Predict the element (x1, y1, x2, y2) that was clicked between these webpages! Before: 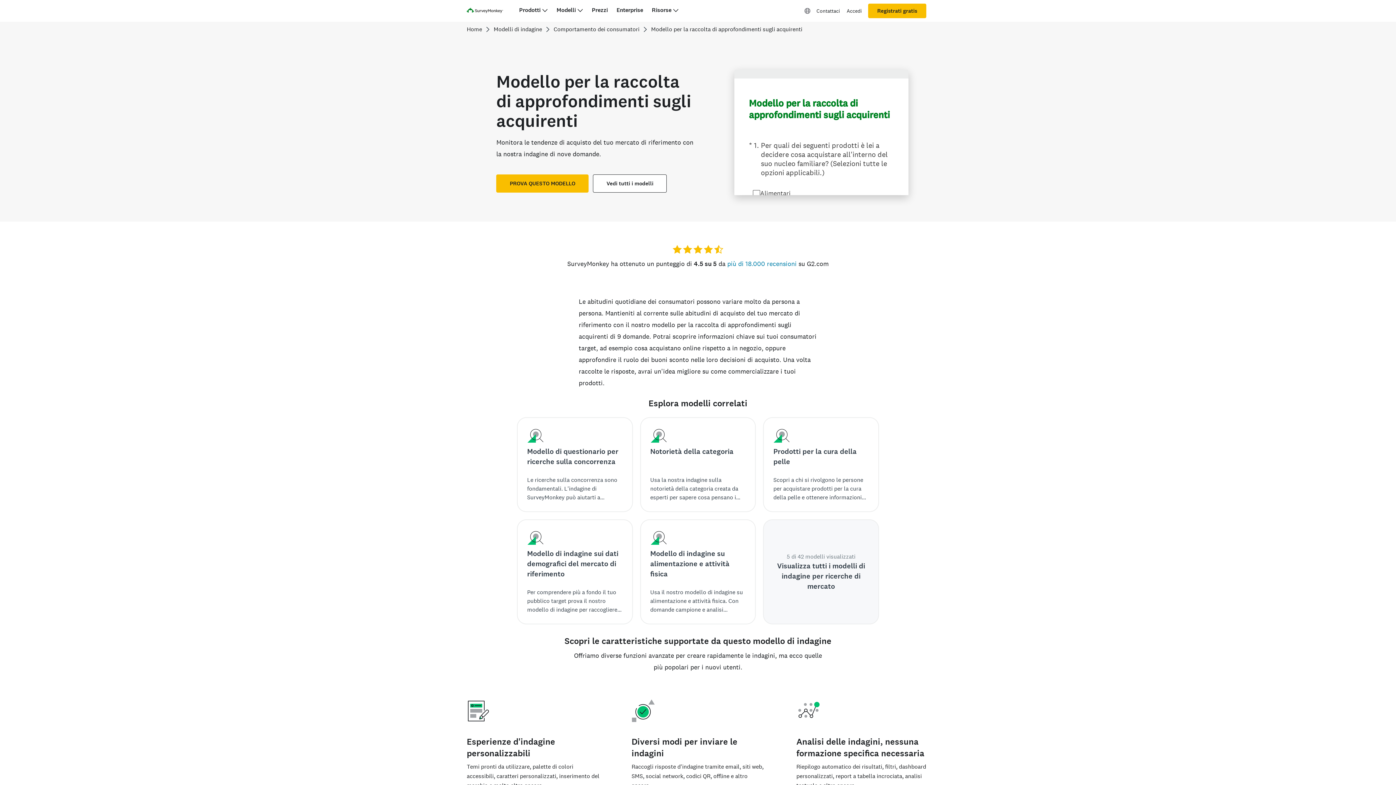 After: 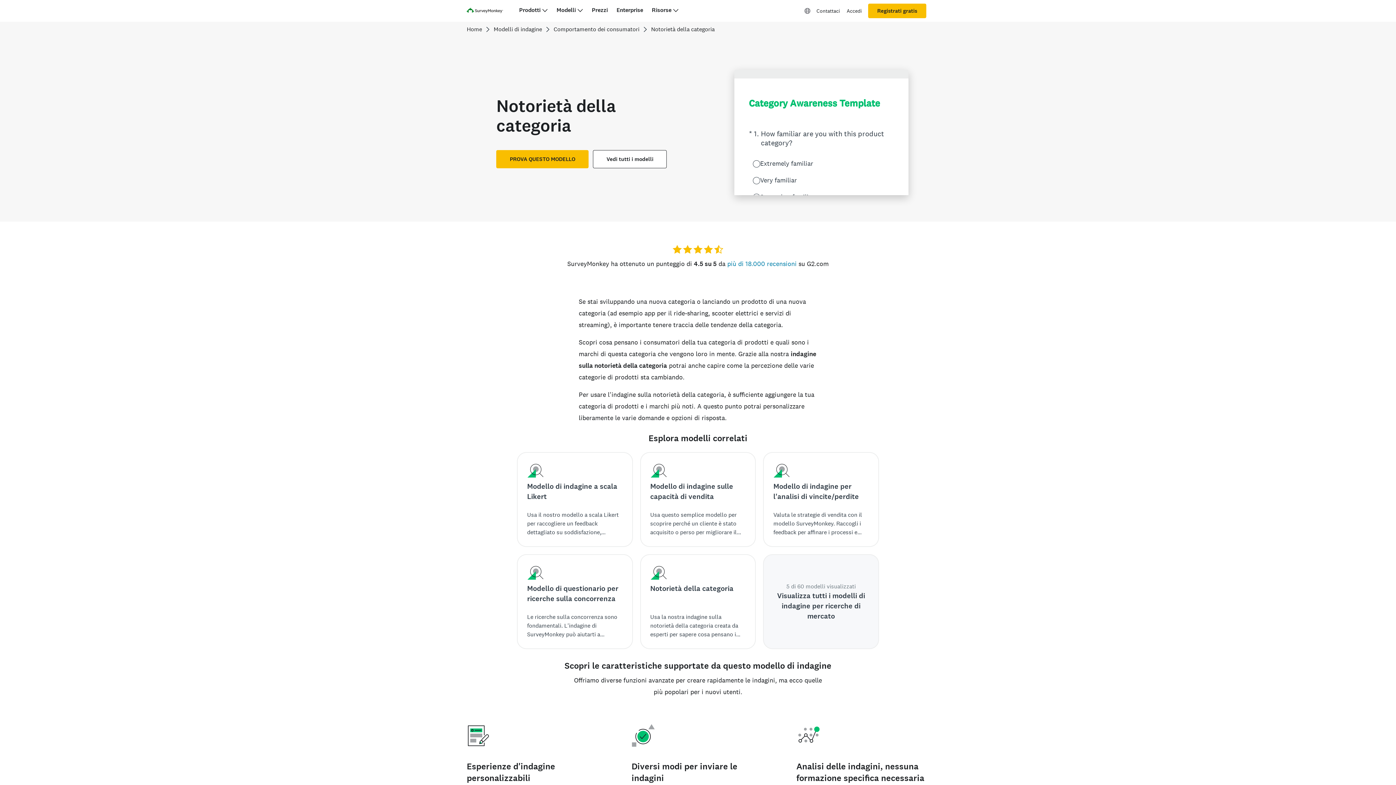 Action: label: Notorietà della categoria
Usa la nostra indagine sulla notorietà della categoria creata da esperti per sapere cosa pensano i consumatori della tua categoria di prodotti. Scoprirai quali sono i marchi di questa categoria che vengono loro in mente e come la percezione delle varie categorie di prodotti sta cambiando. bbox: (640, 418, 755, 511)